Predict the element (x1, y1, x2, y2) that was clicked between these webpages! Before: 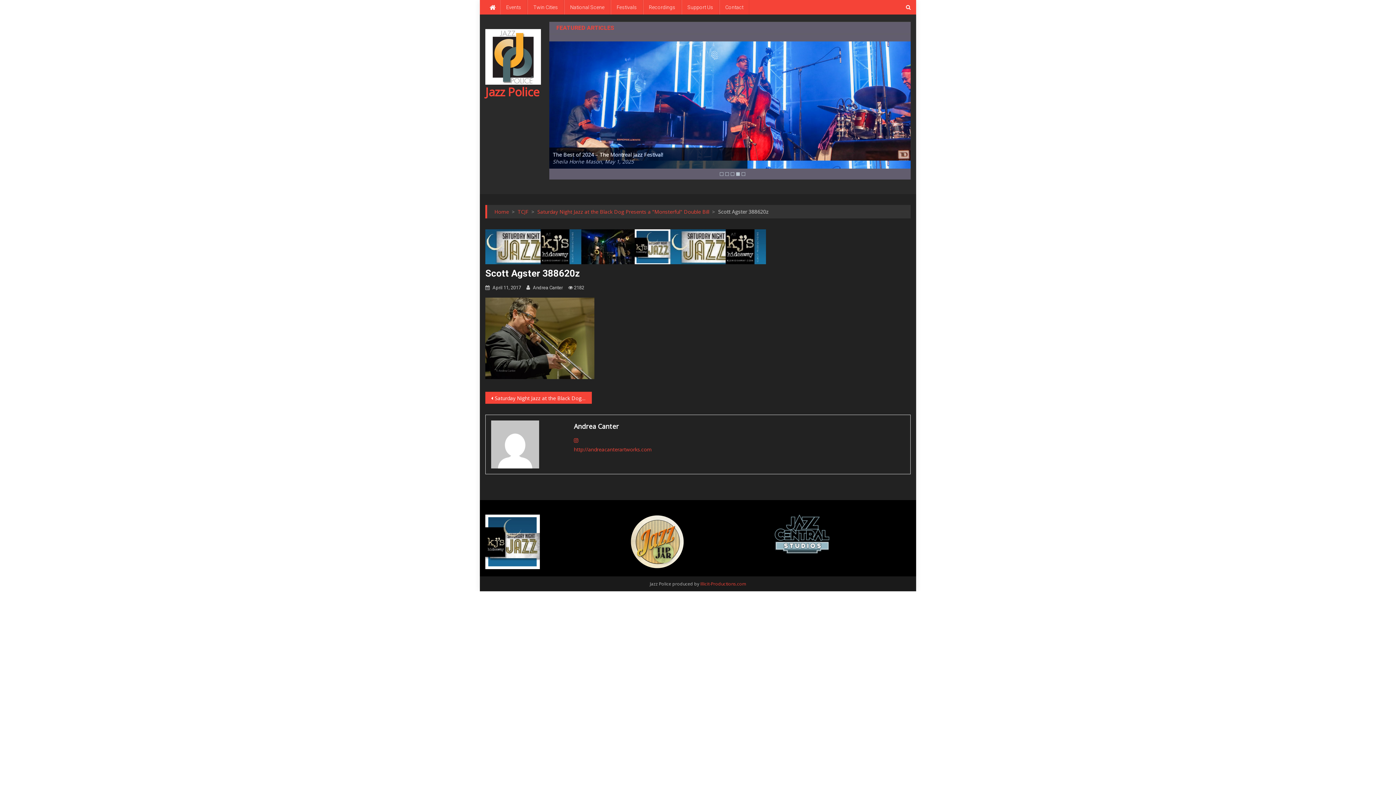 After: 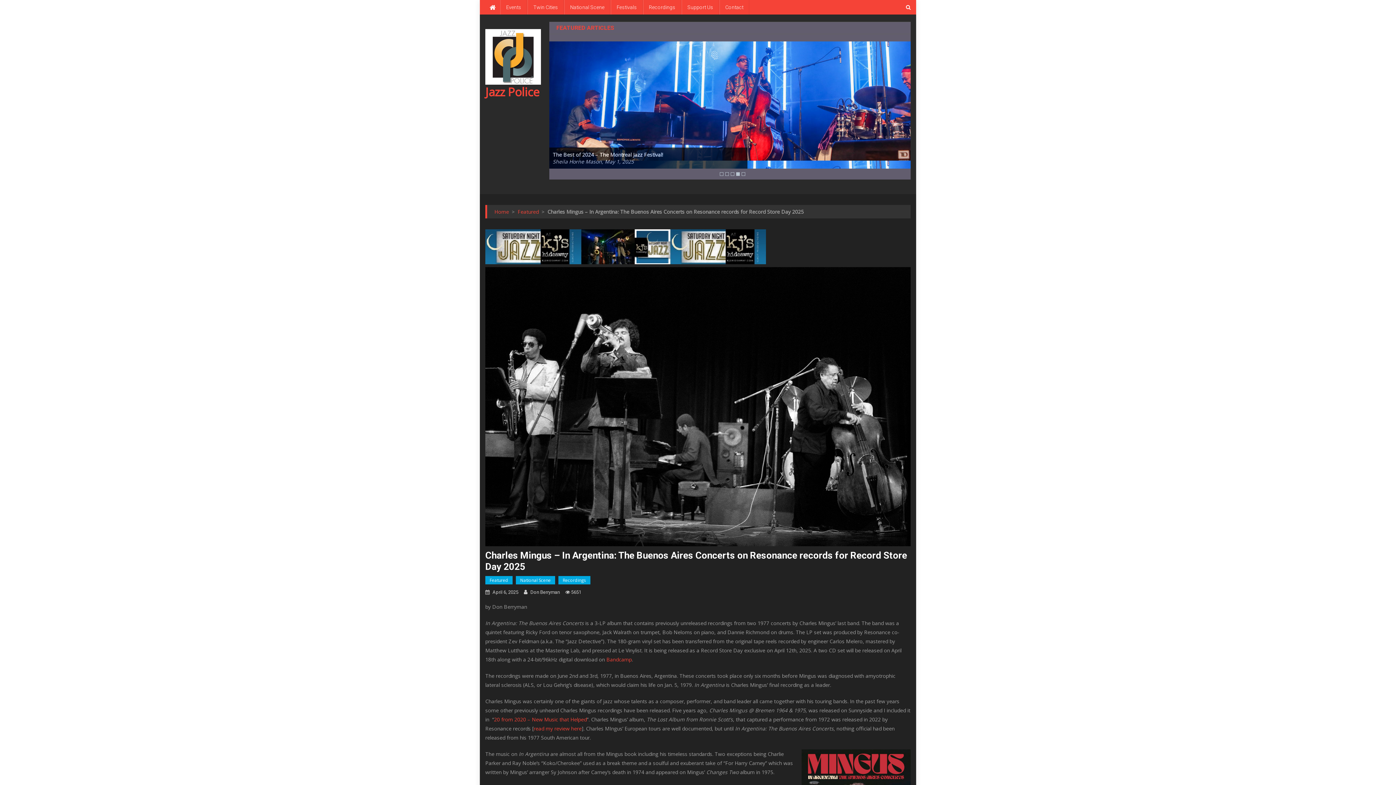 Action: bbox: (815, 41, 882, 66)